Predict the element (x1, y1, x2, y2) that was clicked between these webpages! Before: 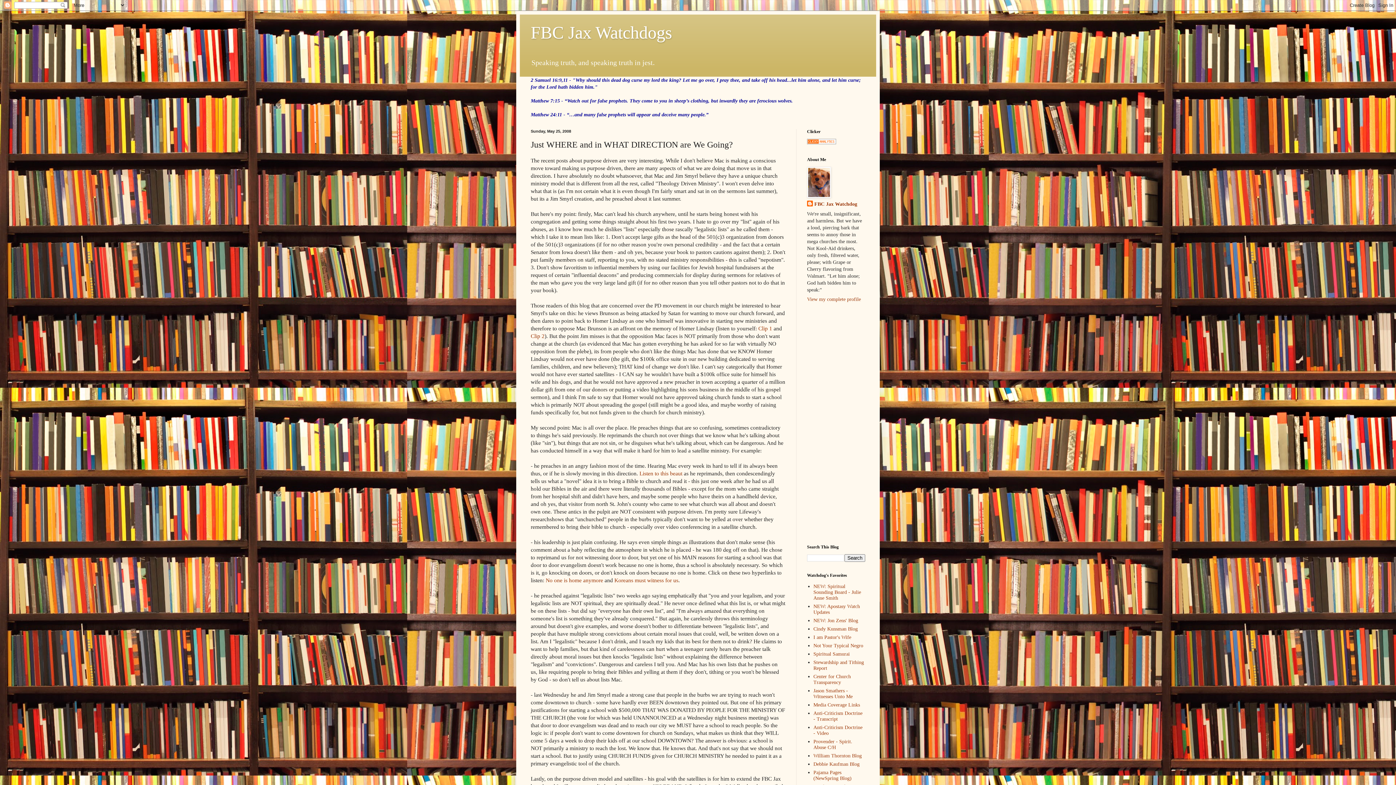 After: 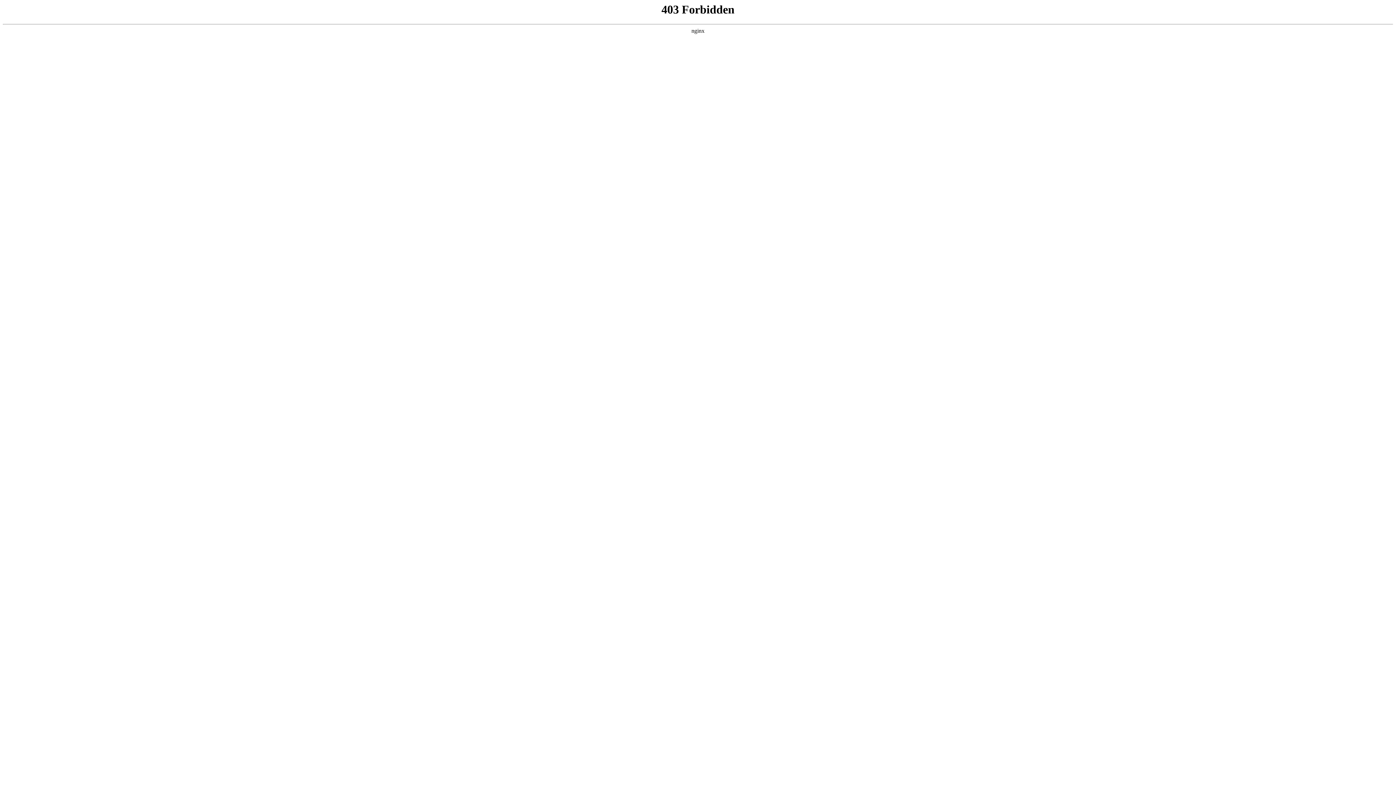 Action: label: Clip 2 bbox: (530, 332, 544, 339)